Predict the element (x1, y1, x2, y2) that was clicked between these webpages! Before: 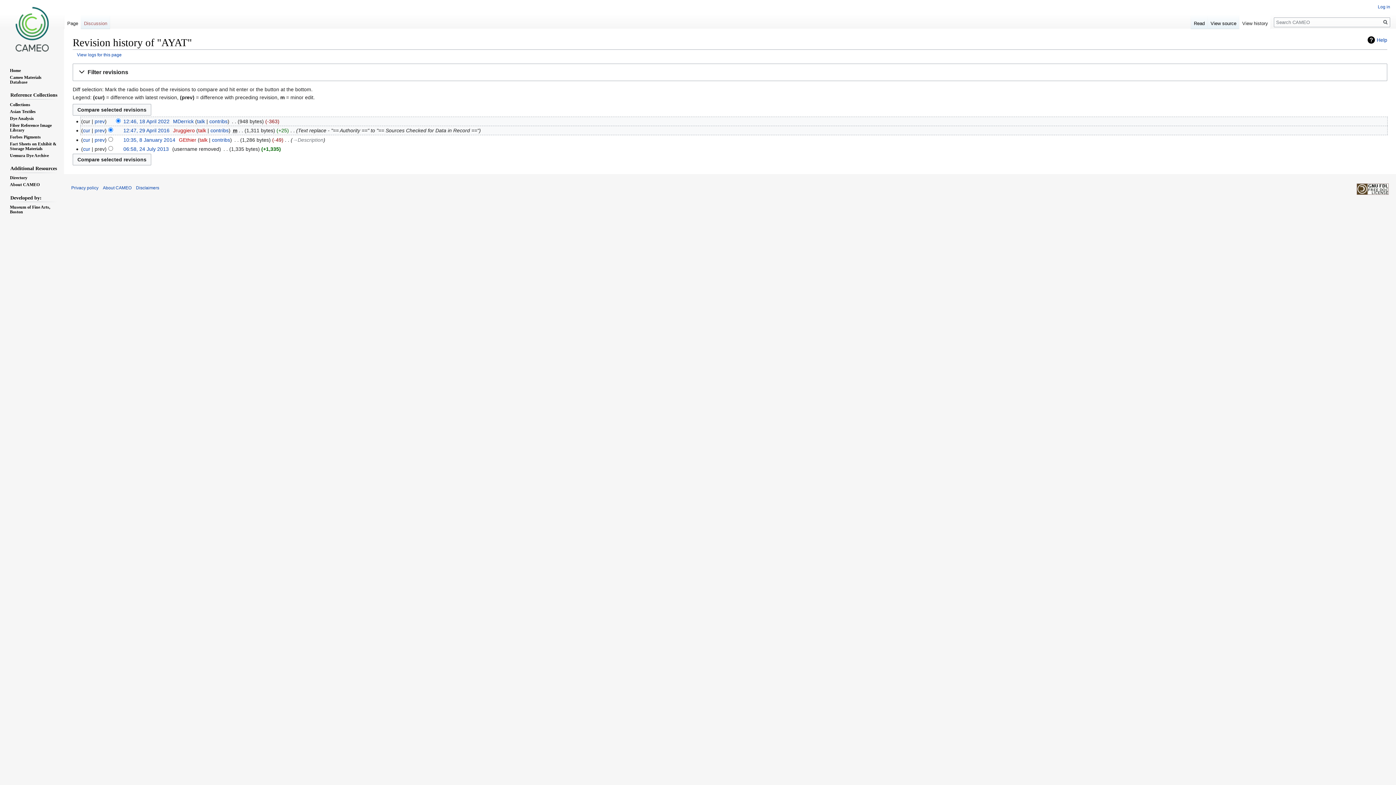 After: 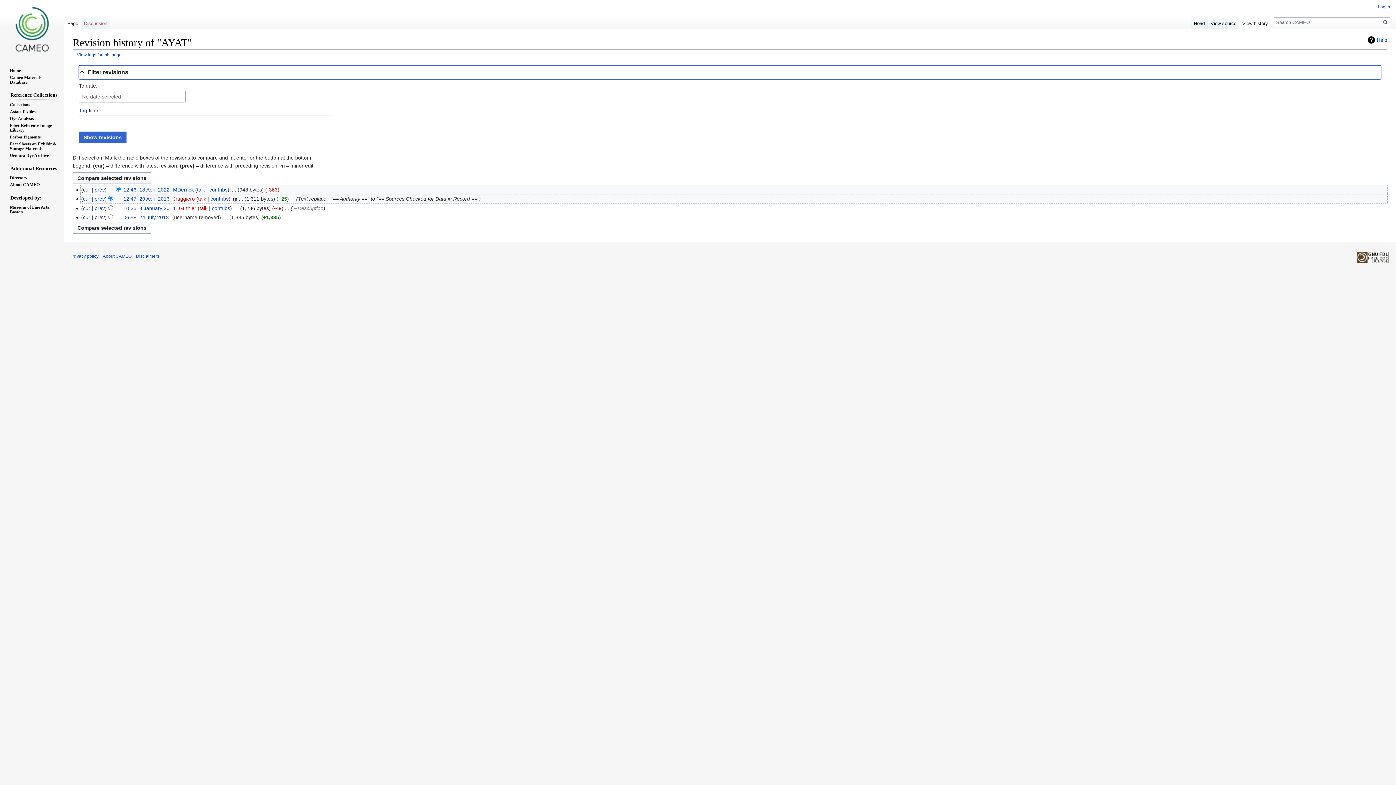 Action: label: Filter revisions
Expand bbox: (78, 65, 1381, 79)